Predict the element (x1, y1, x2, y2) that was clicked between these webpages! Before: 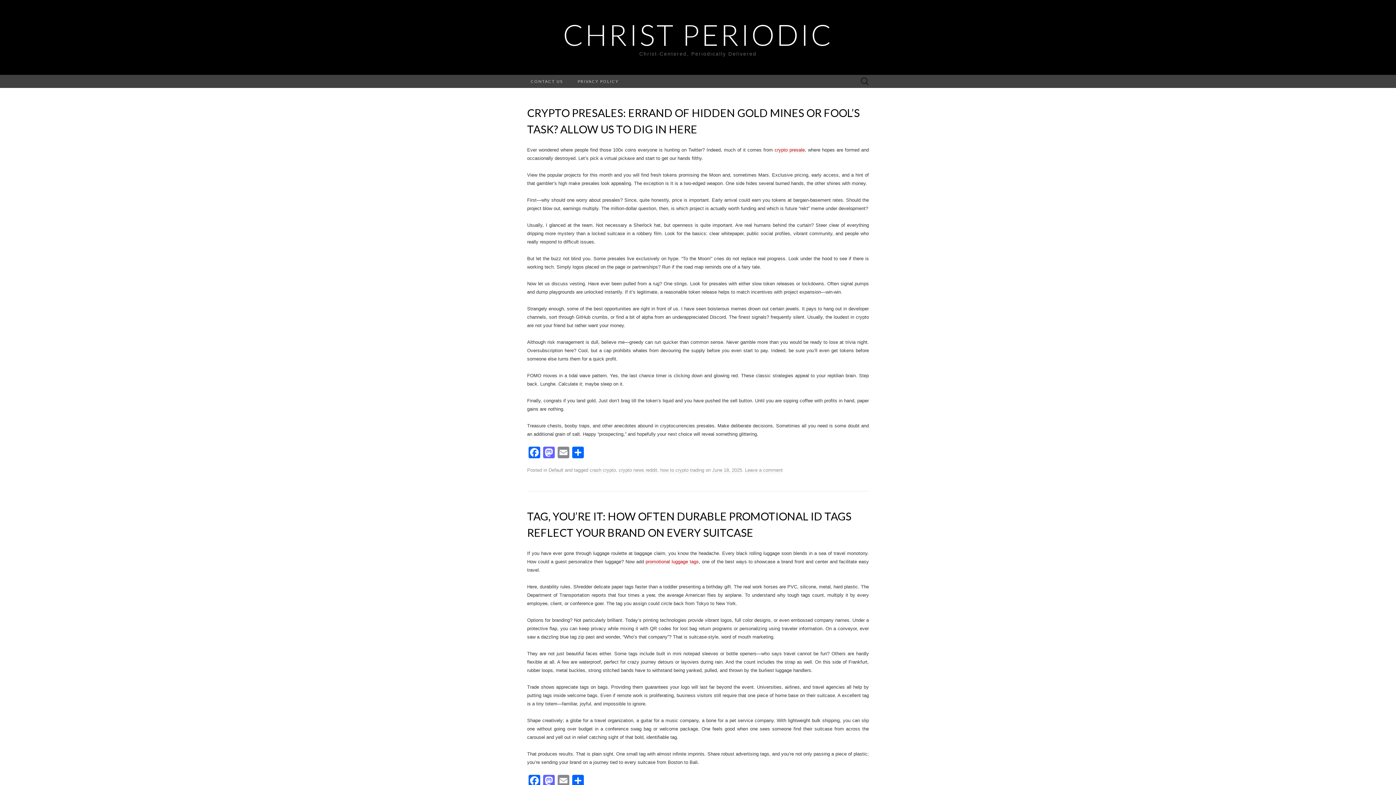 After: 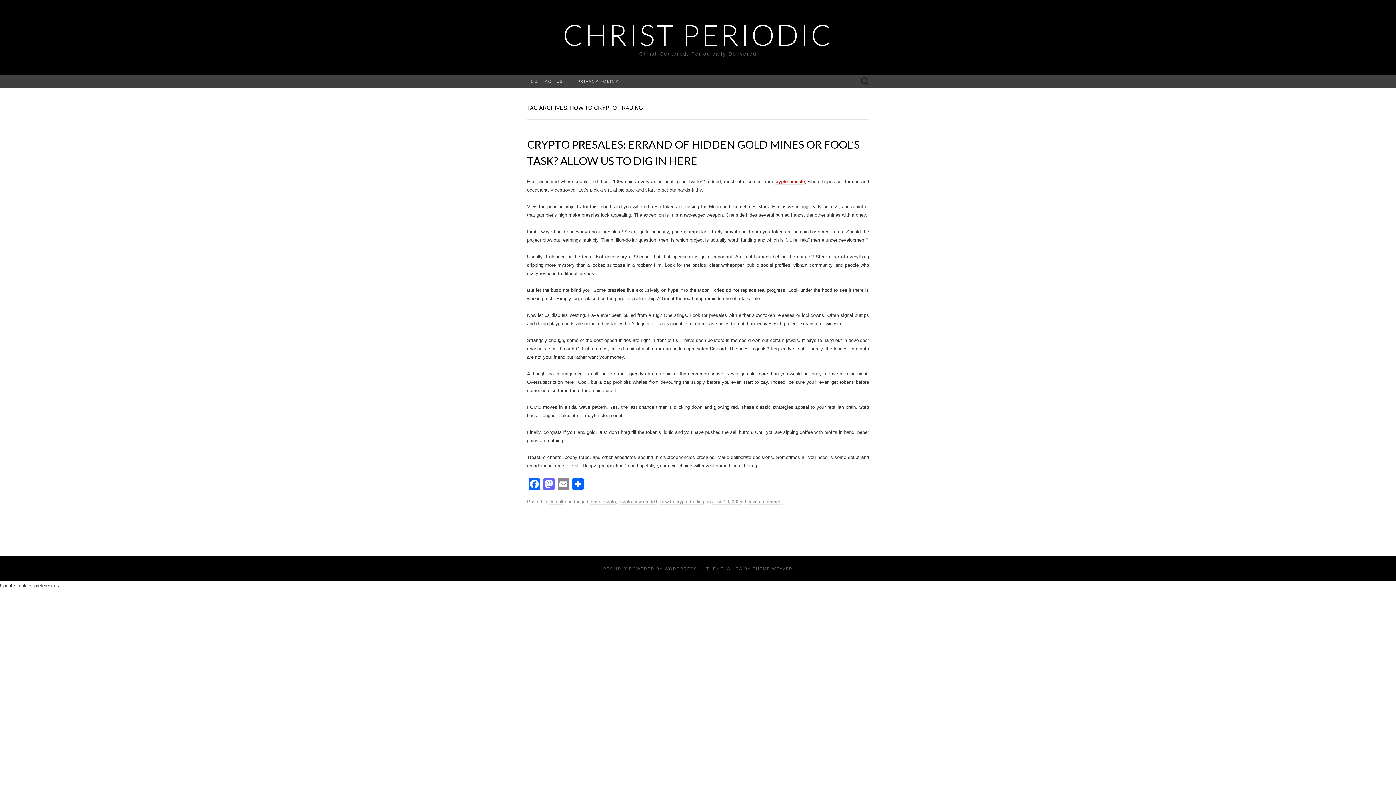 Action: bbox: (660, 467, 704, 473) label: how to crypto trading